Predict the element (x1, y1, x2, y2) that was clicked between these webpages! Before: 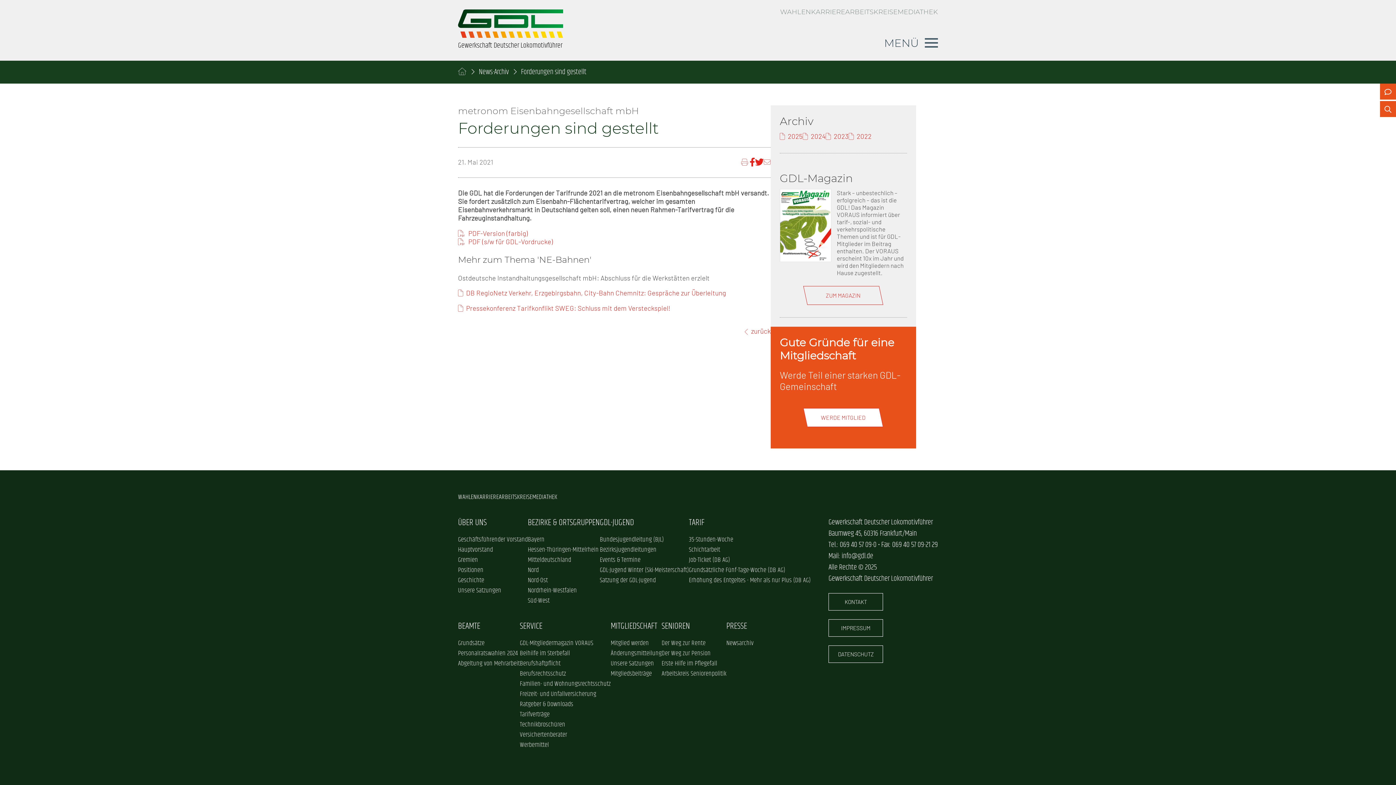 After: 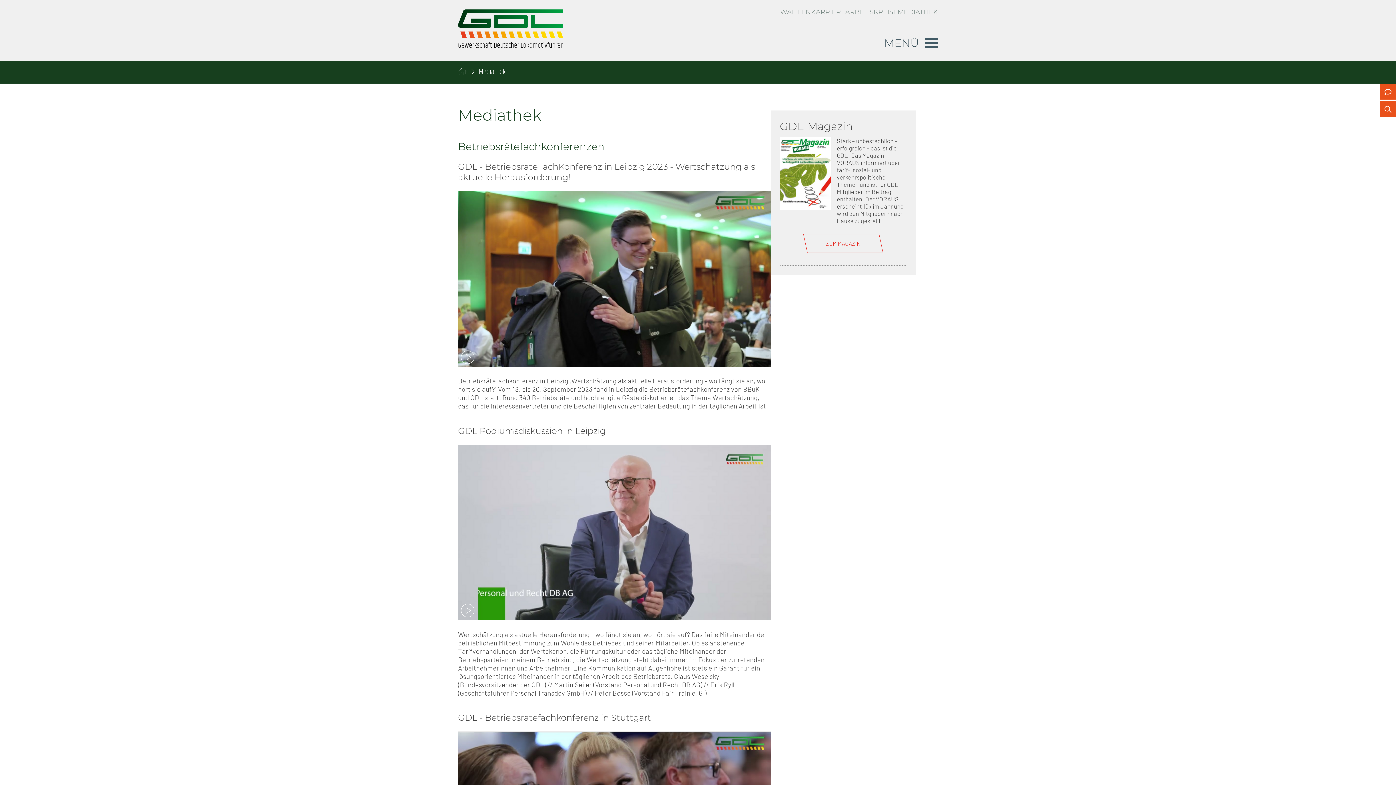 Action: bbox: (897, 8, 938, 16) label: MEDIATHEK